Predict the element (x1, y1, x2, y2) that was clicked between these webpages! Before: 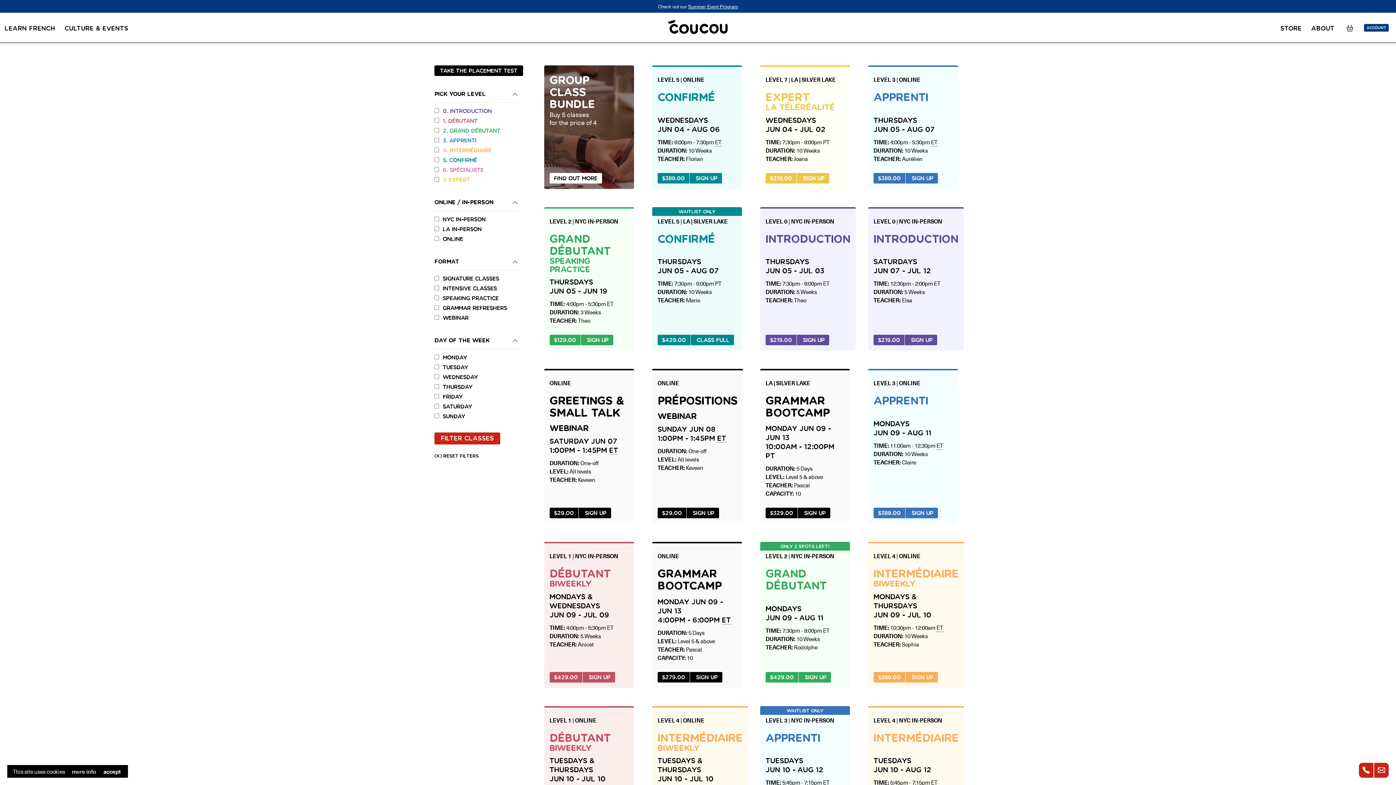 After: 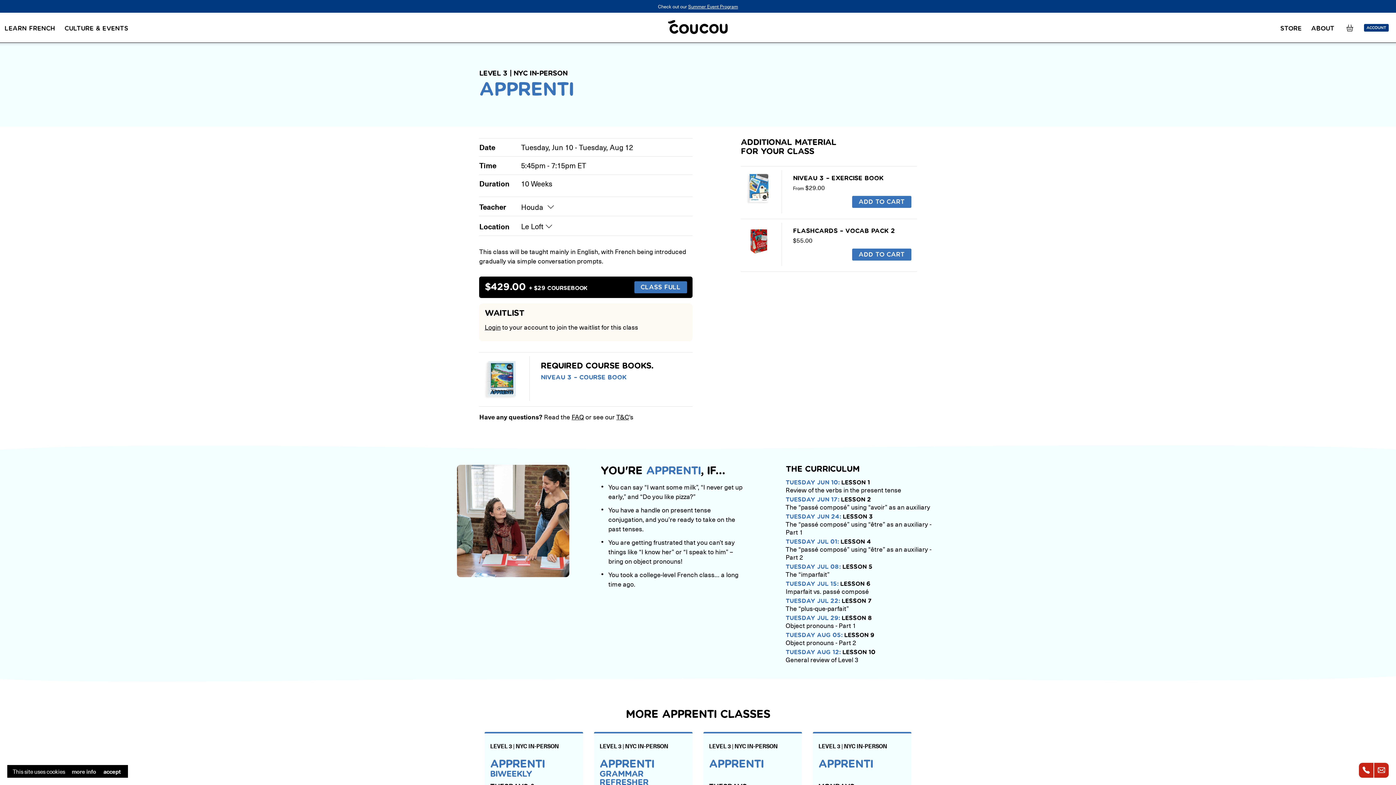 Action: label: LEVEL 3 | NYC IN-PERSON



APPRENTI

 

TUESDAYS
JUN 10 - AUG 12


TIME: 5:45pm - 7:15pm ET

DURATION: 10 Weeks

TEACHER: Houda bbox: (765, 717, 844, 803)